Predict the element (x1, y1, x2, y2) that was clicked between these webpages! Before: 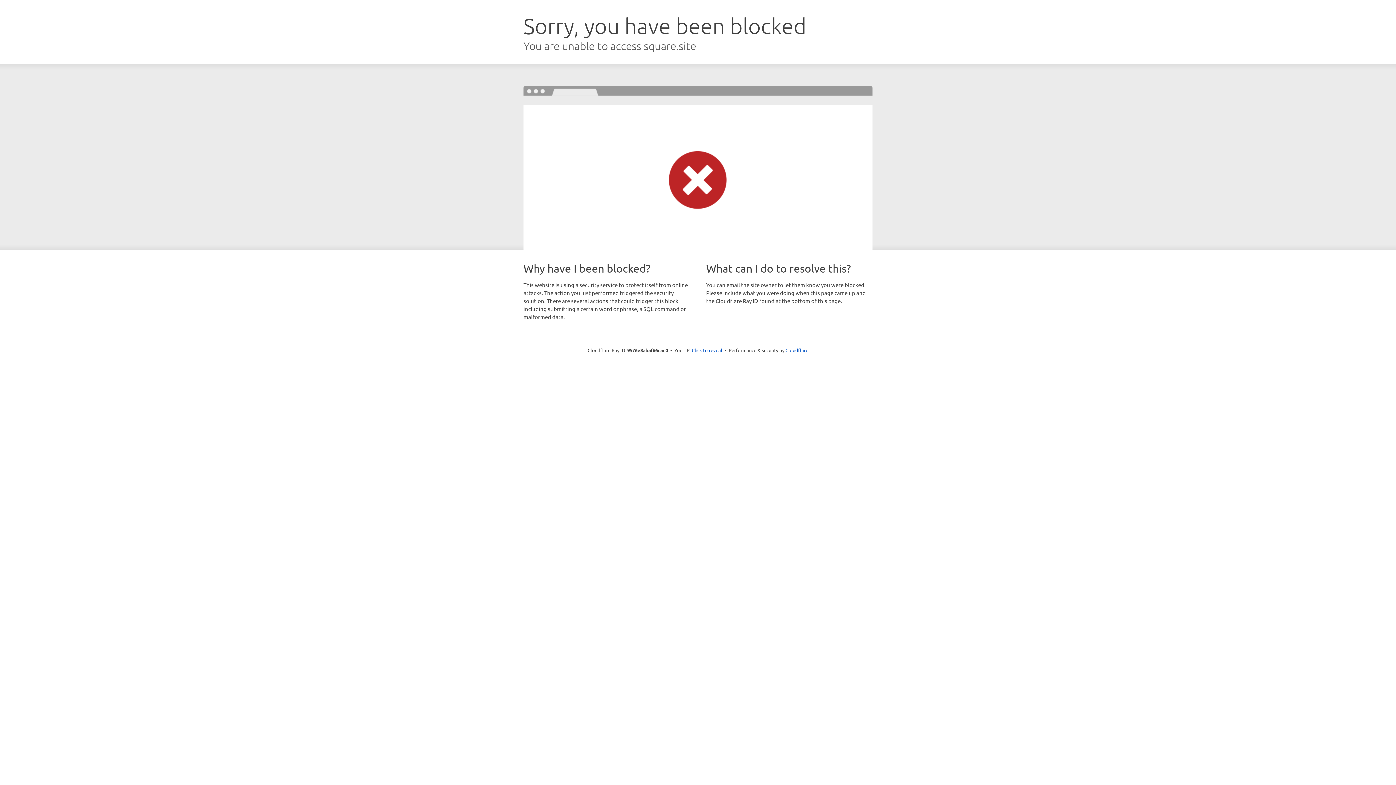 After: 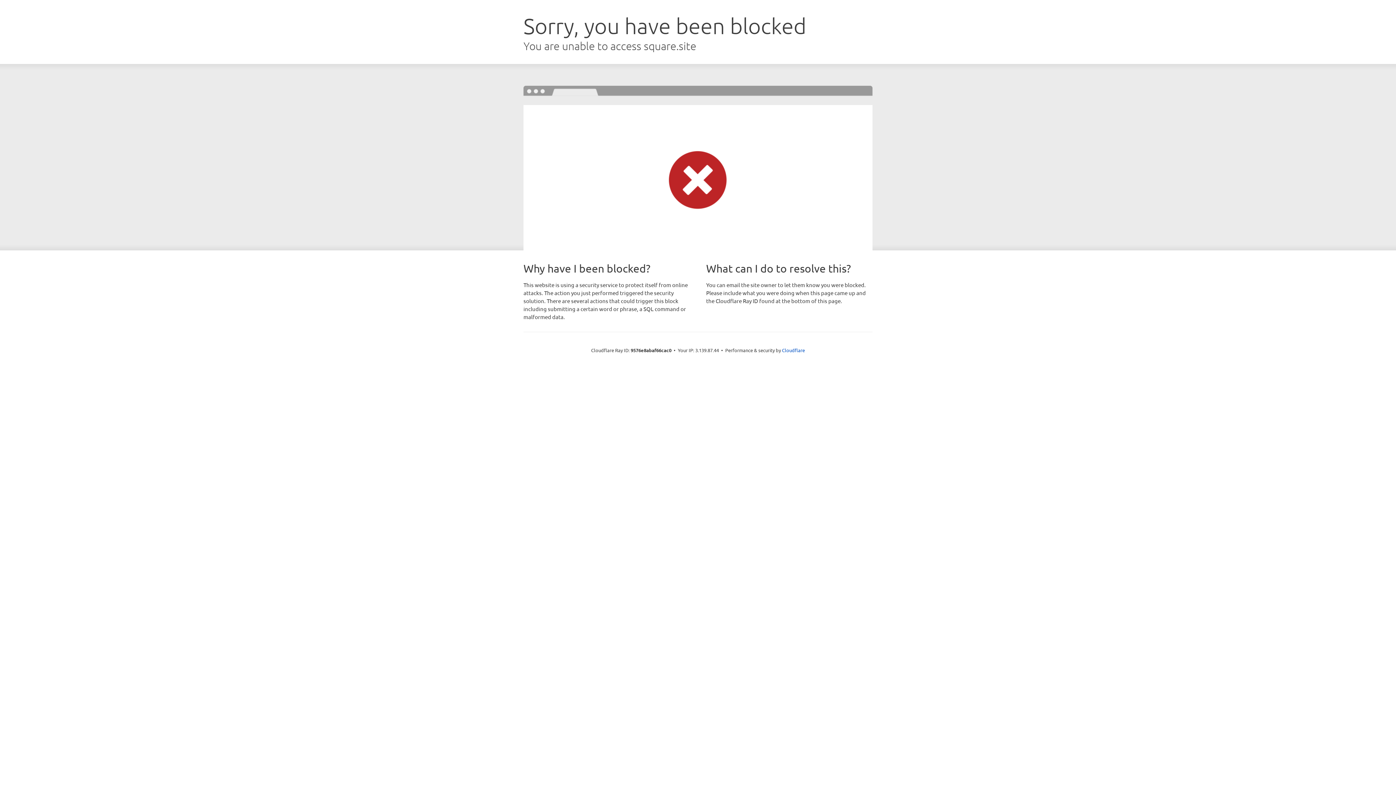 Action: bbox: (692, 346, 722, 353) label: Click to reveal